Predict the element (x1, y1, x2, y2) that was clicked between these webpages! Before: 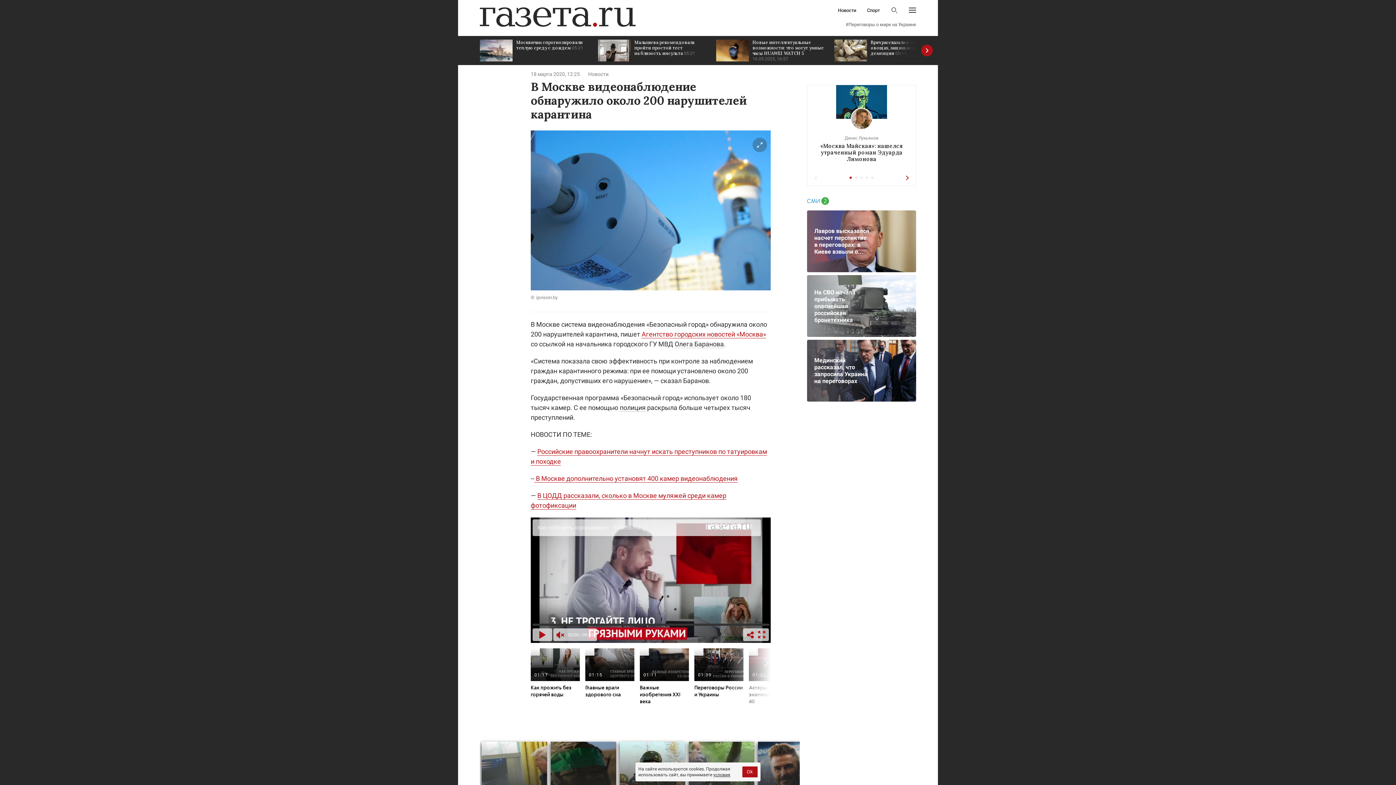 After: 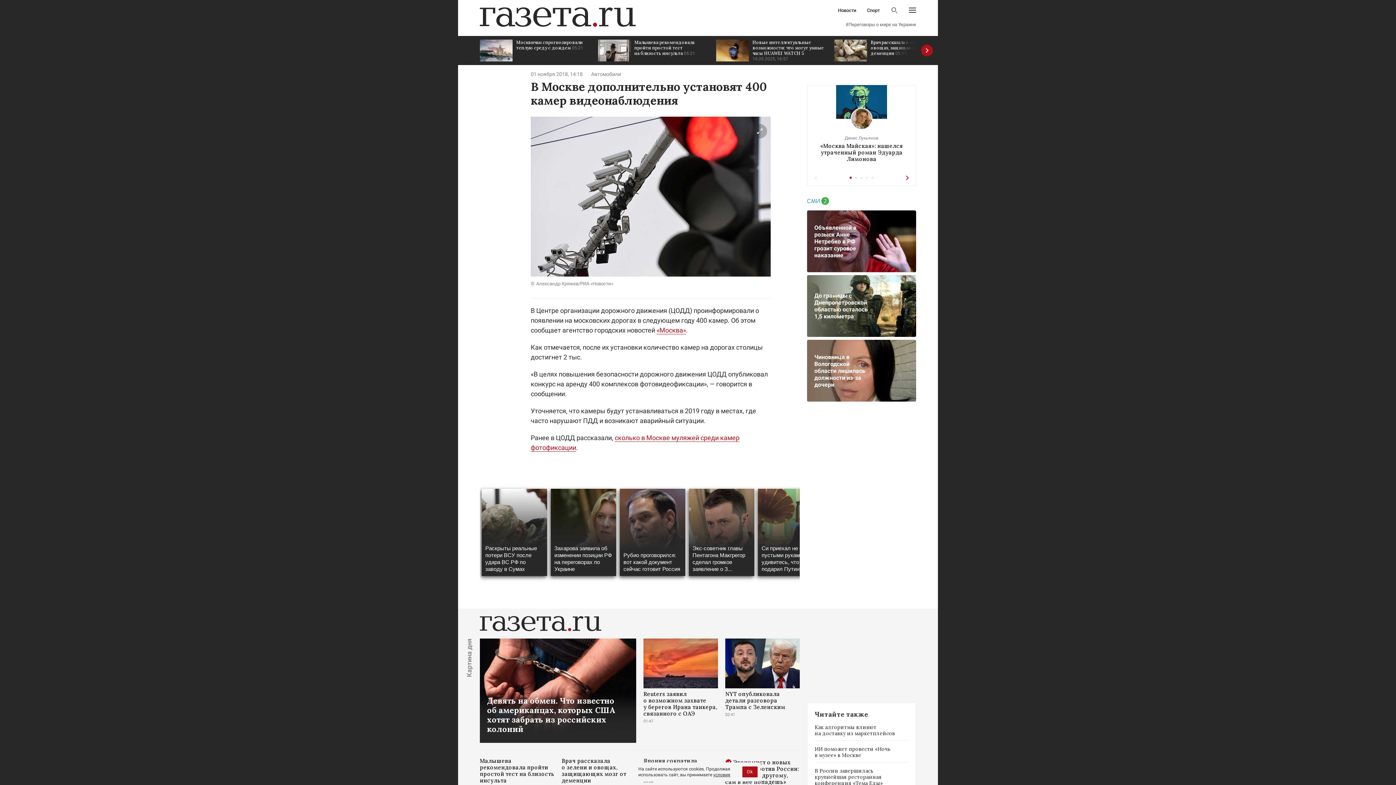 Action: label:  В Москве дополнительно установят 400 камер видеонаблюдения bbox: (534, 474, 737, 482)